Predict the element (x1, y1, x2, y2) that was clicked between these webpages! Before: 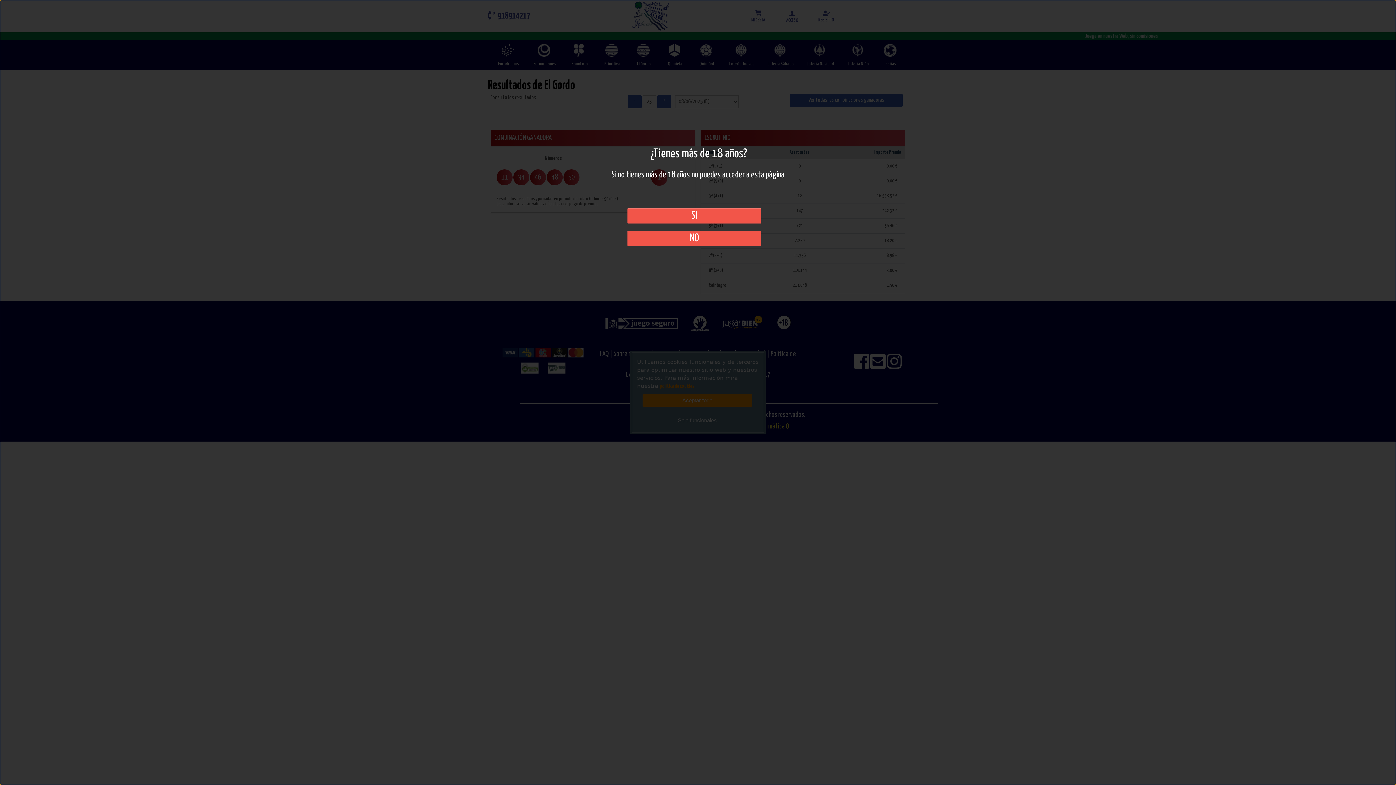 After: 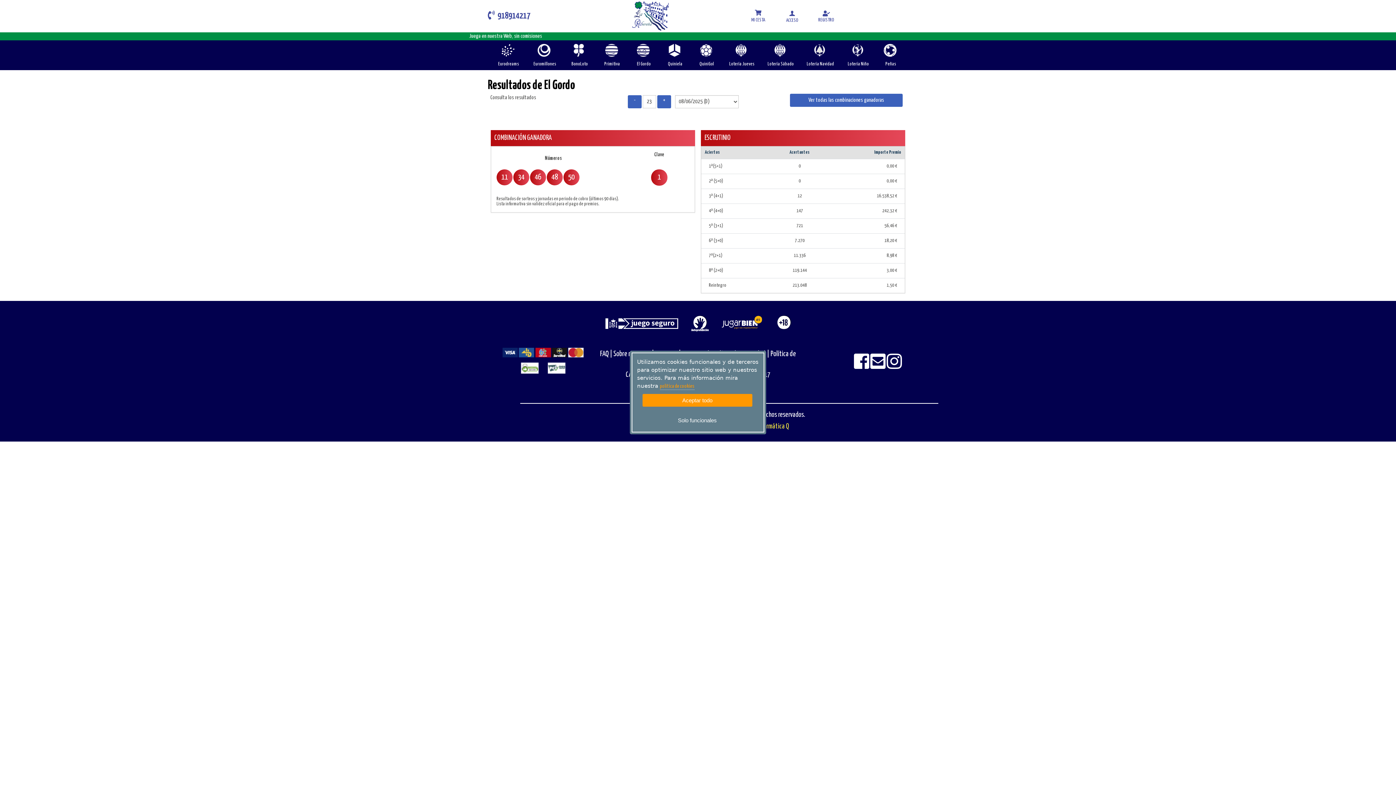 Action: bbox: (627, 208, 761, 223) label: SI